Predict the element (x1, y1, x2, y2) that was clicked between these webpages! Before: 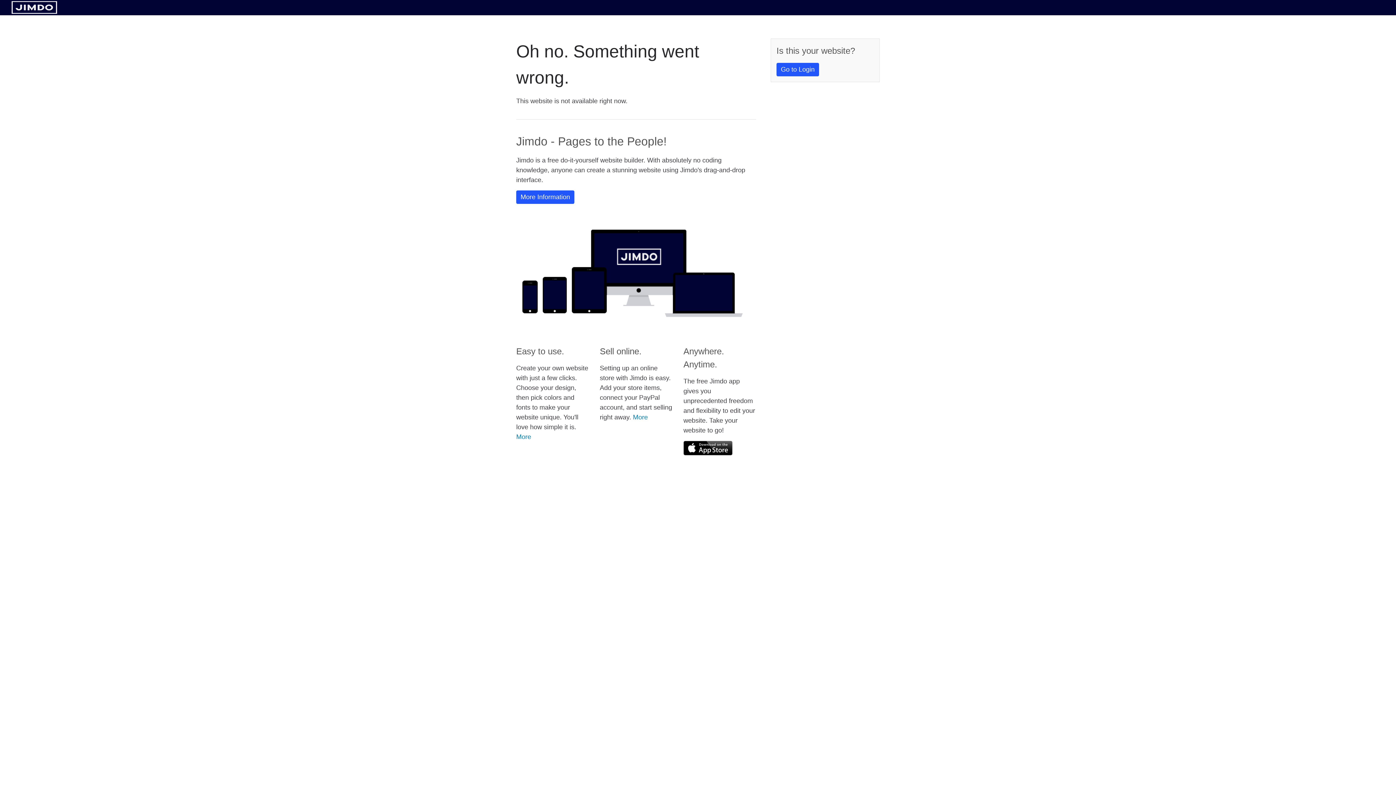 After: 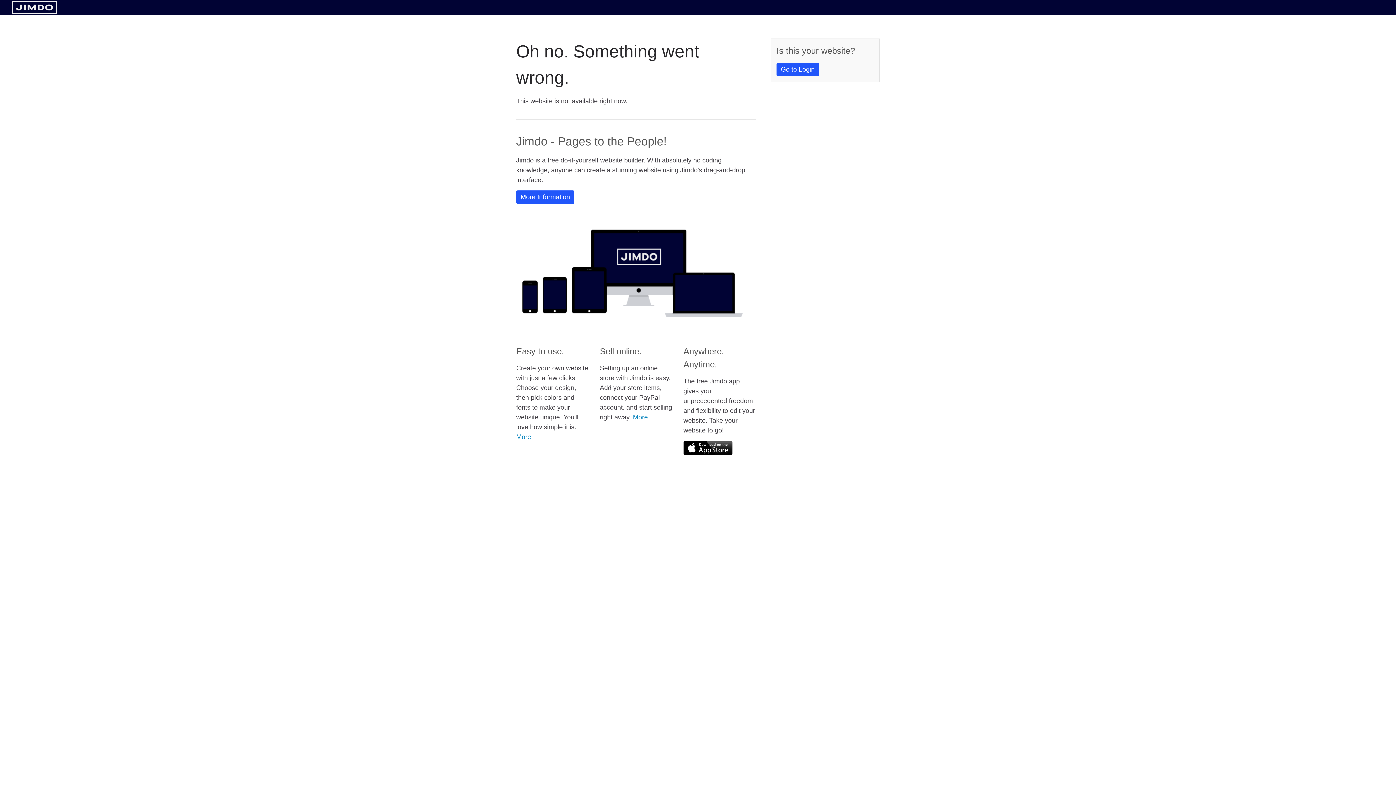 Action: bbox: (683, 441, 732, 455)